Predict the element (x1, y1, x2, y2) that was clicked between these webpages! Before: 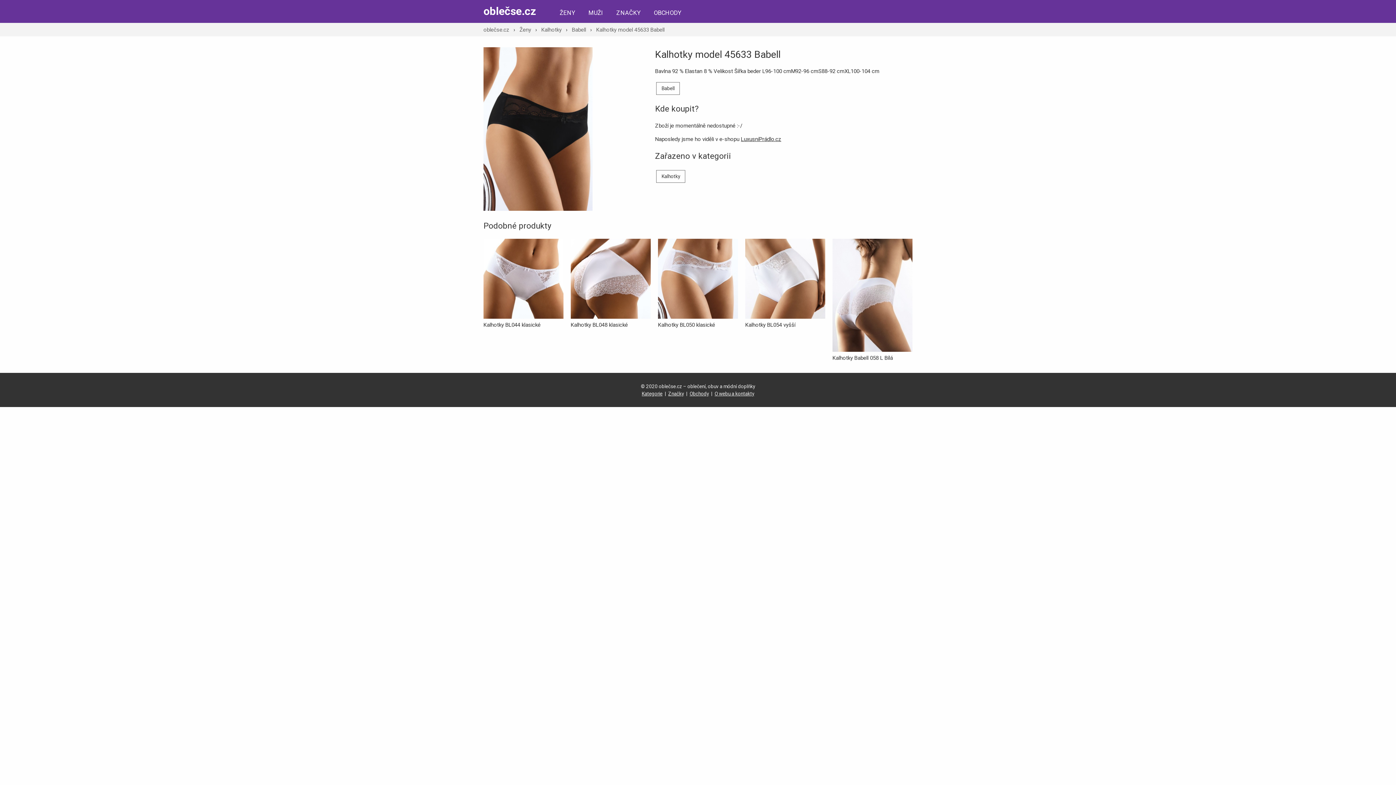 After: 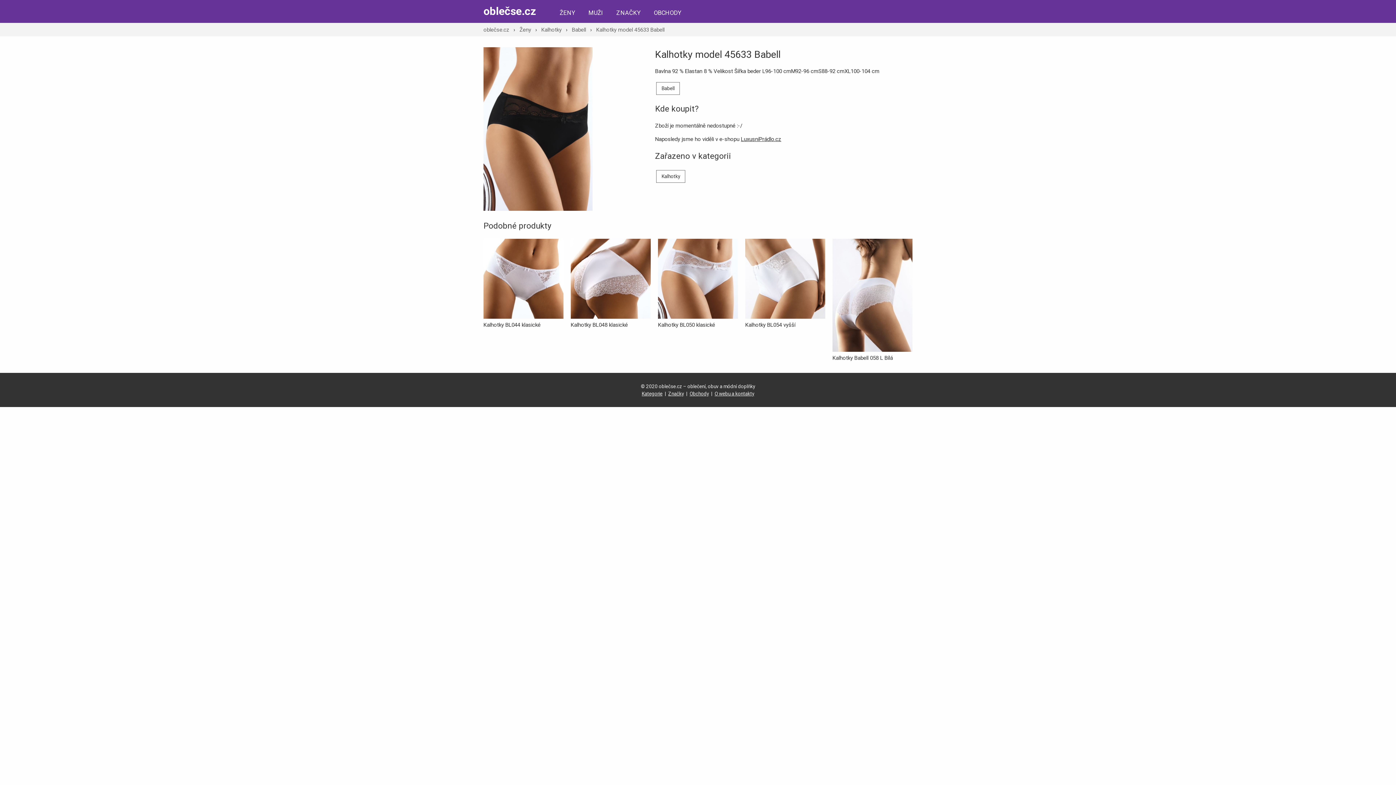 Action: label: Kalhotky model 45633 Babell bbox: (596, 26, 664, 33)